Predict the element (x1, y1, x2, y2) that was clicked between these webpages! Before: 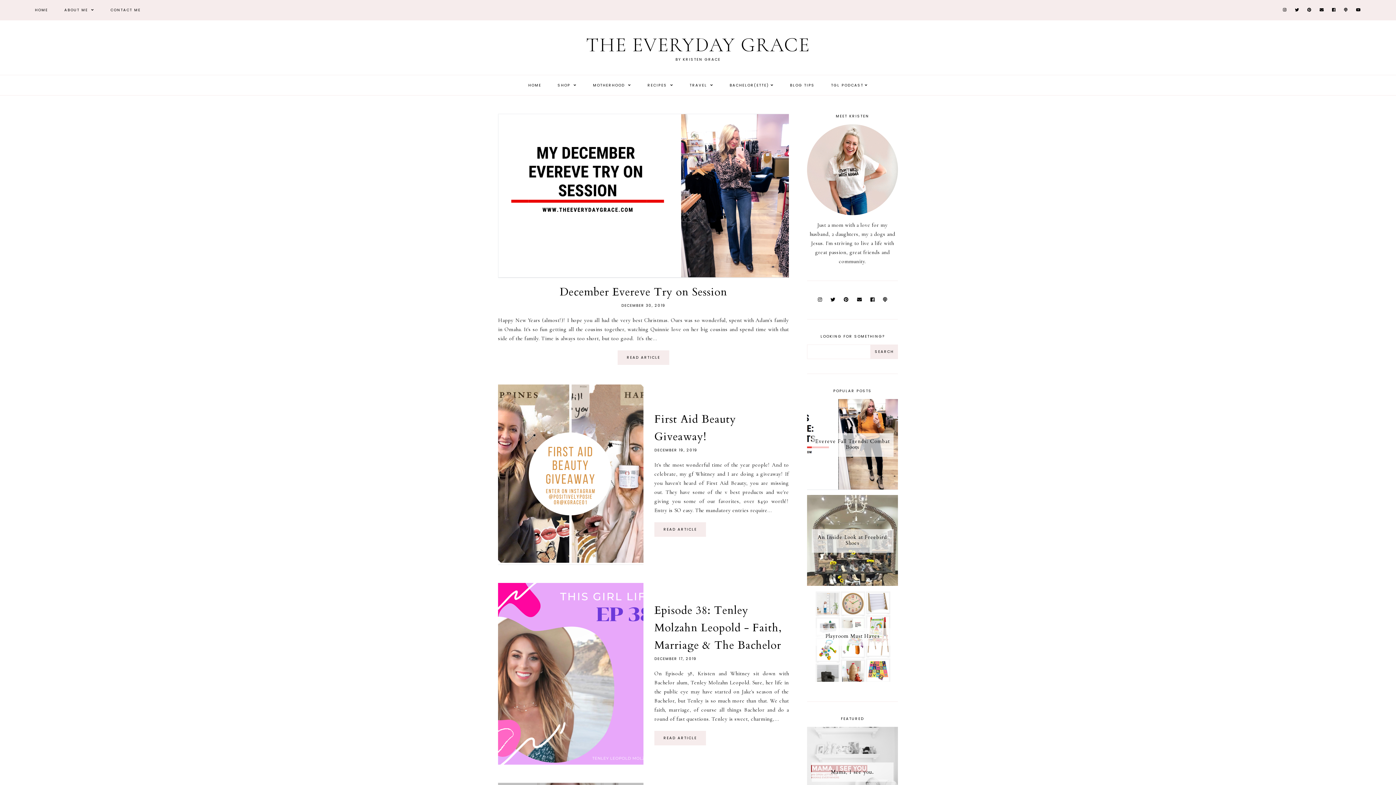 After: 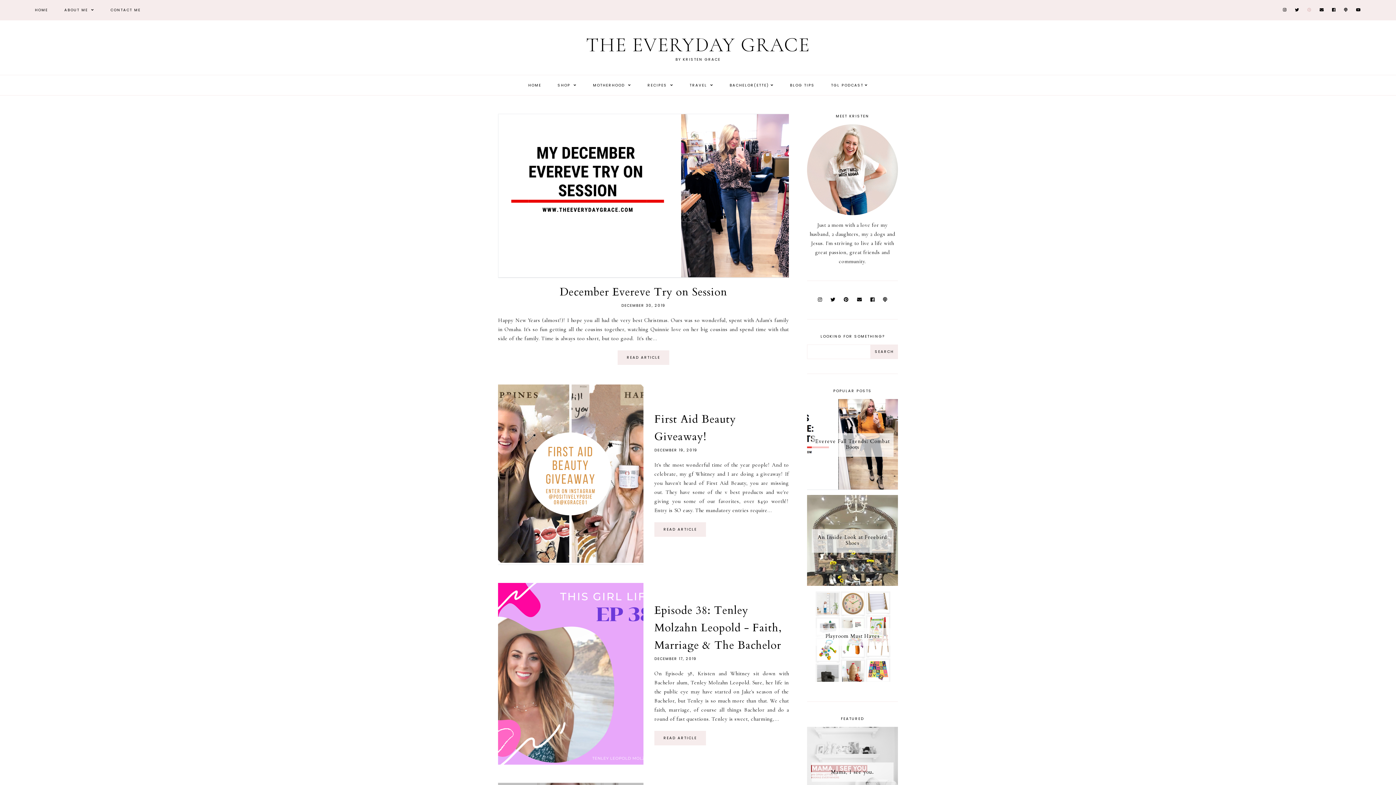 Action: bbox: (1307, 6, 1312, 12)